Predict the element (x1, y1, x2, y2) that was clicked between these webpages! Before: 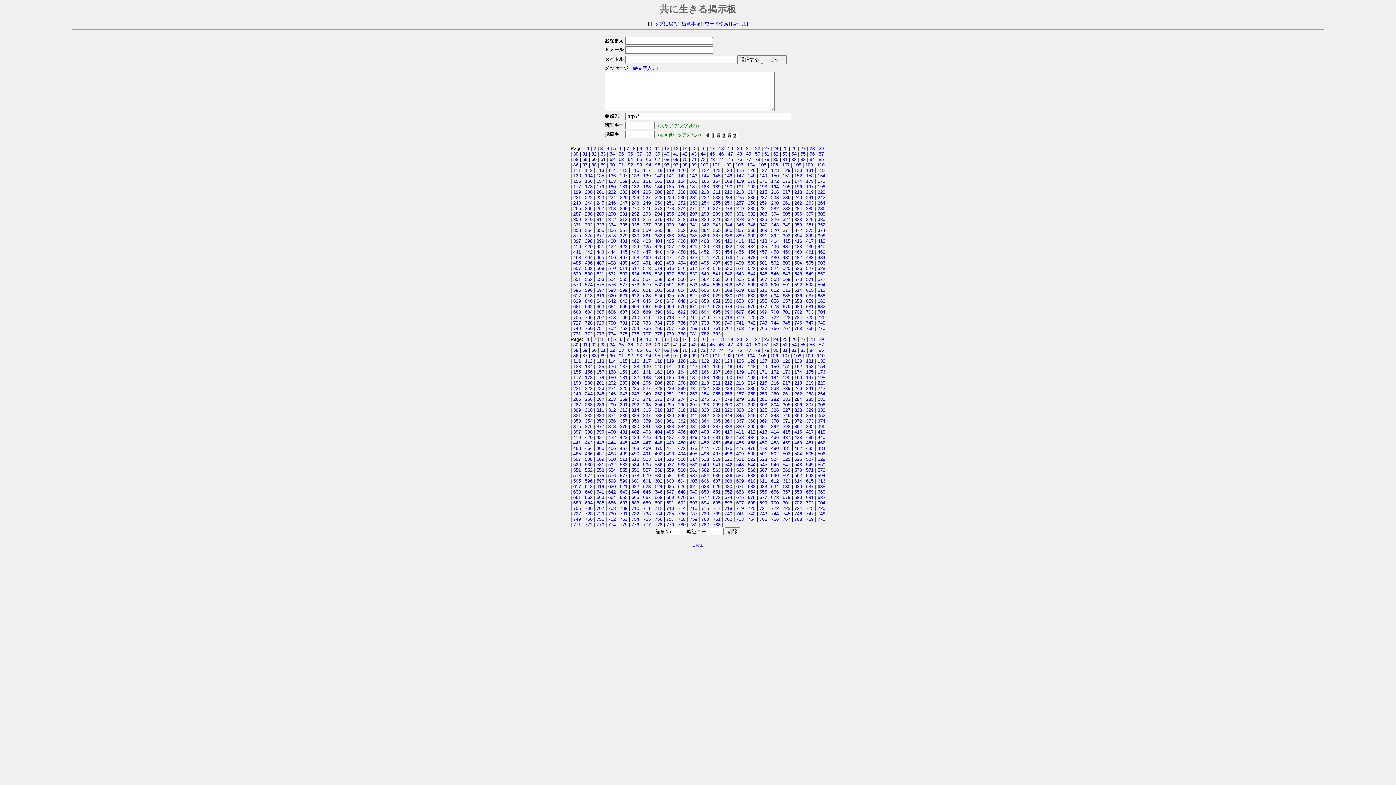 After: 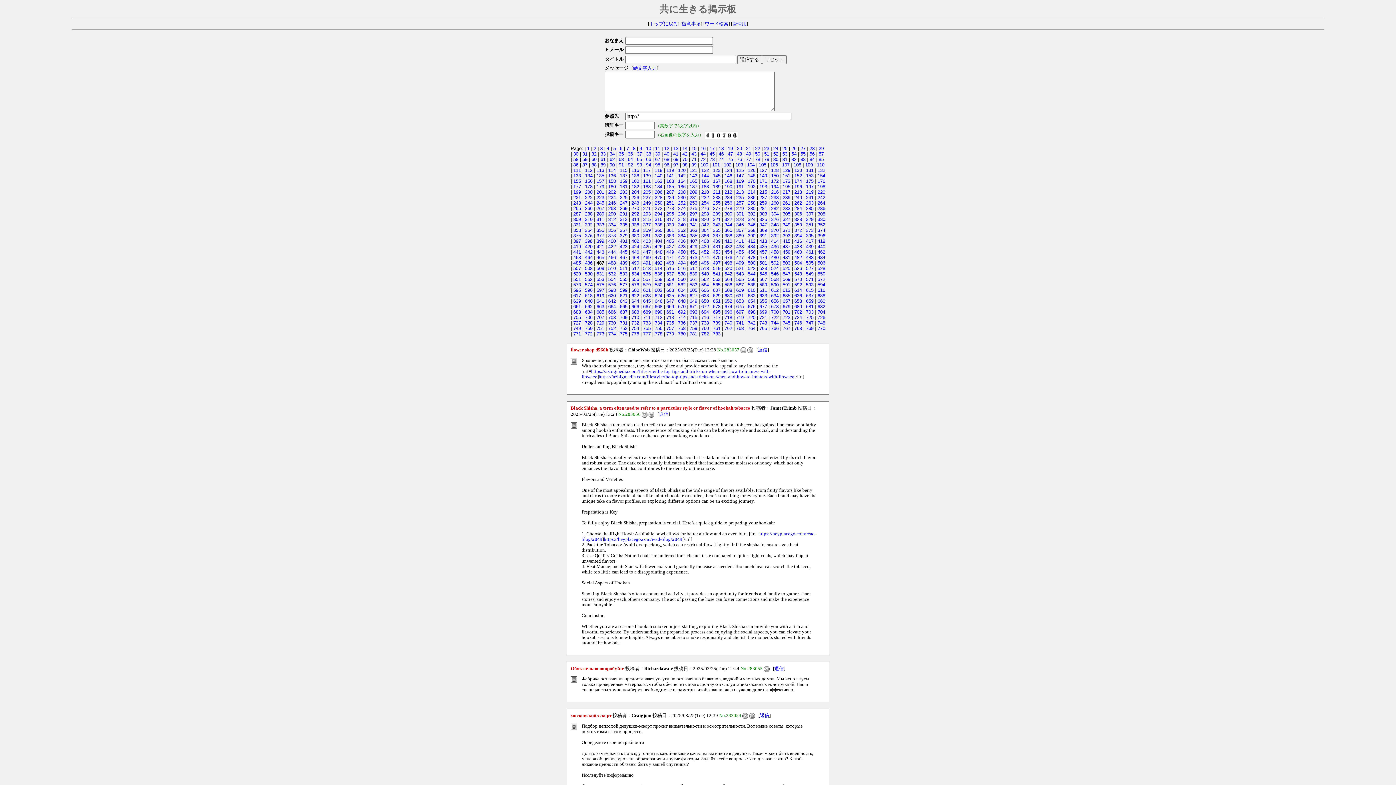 Action: bbox: (596, 451, 604, 456) label: 487